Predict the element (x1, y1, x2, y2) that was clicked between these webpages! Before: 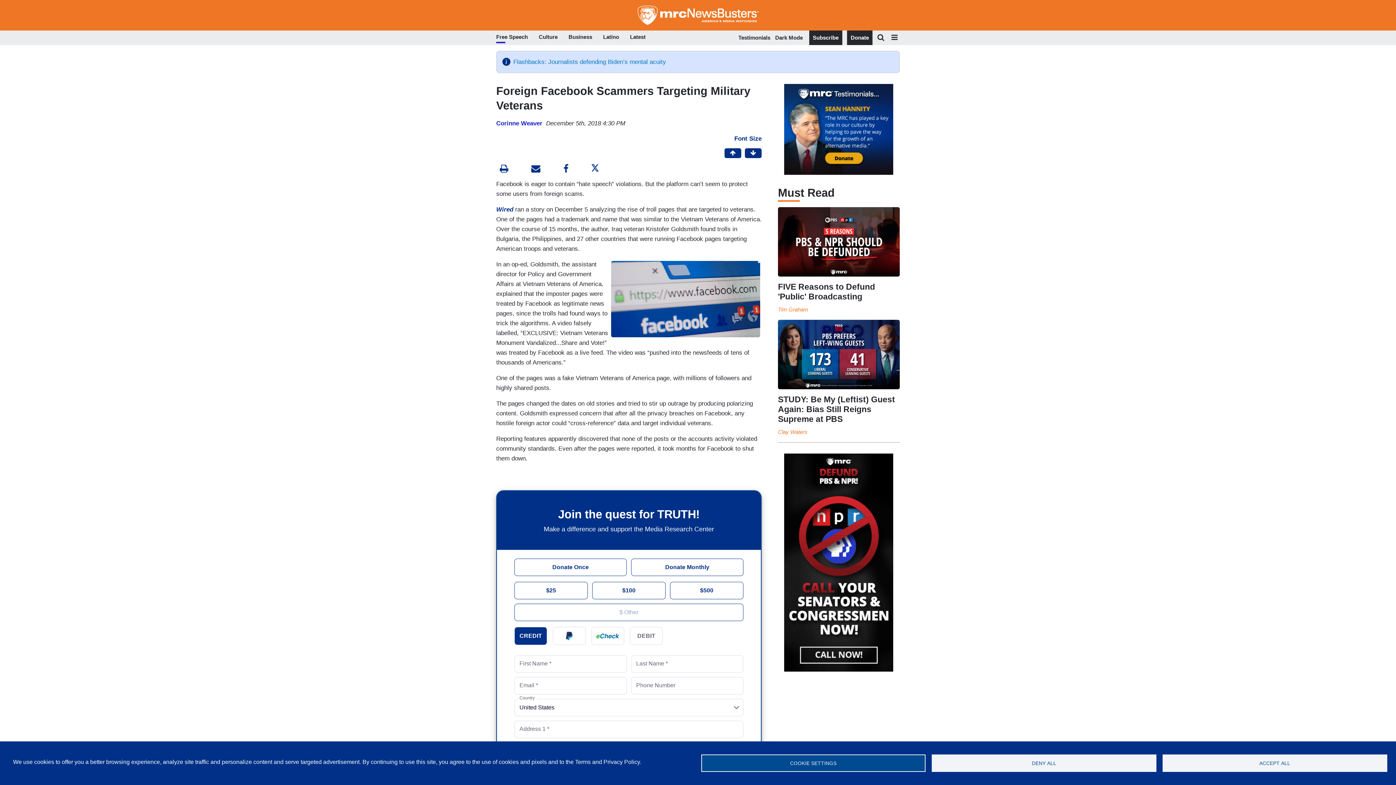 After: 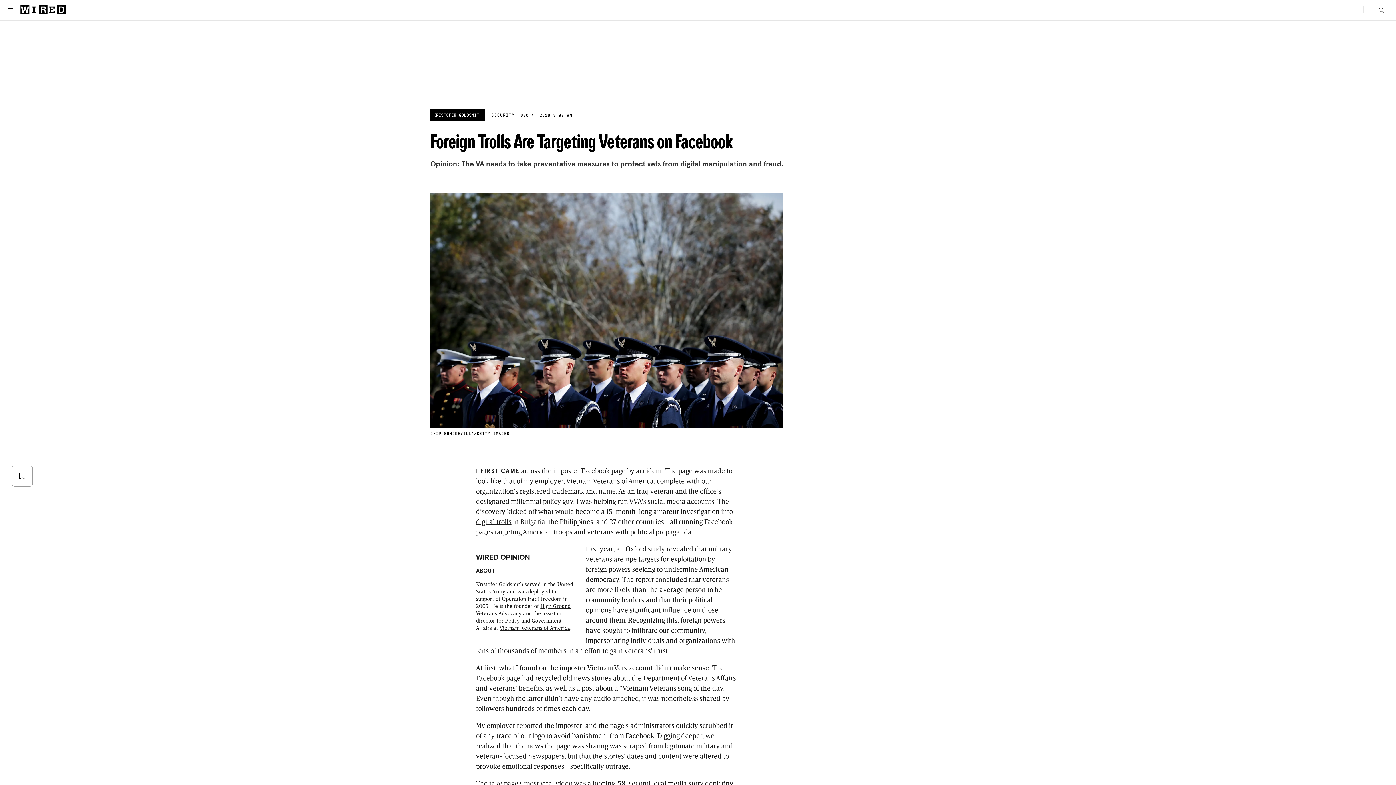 Action: bbox: (496, 206, 513, 212) label: Wired